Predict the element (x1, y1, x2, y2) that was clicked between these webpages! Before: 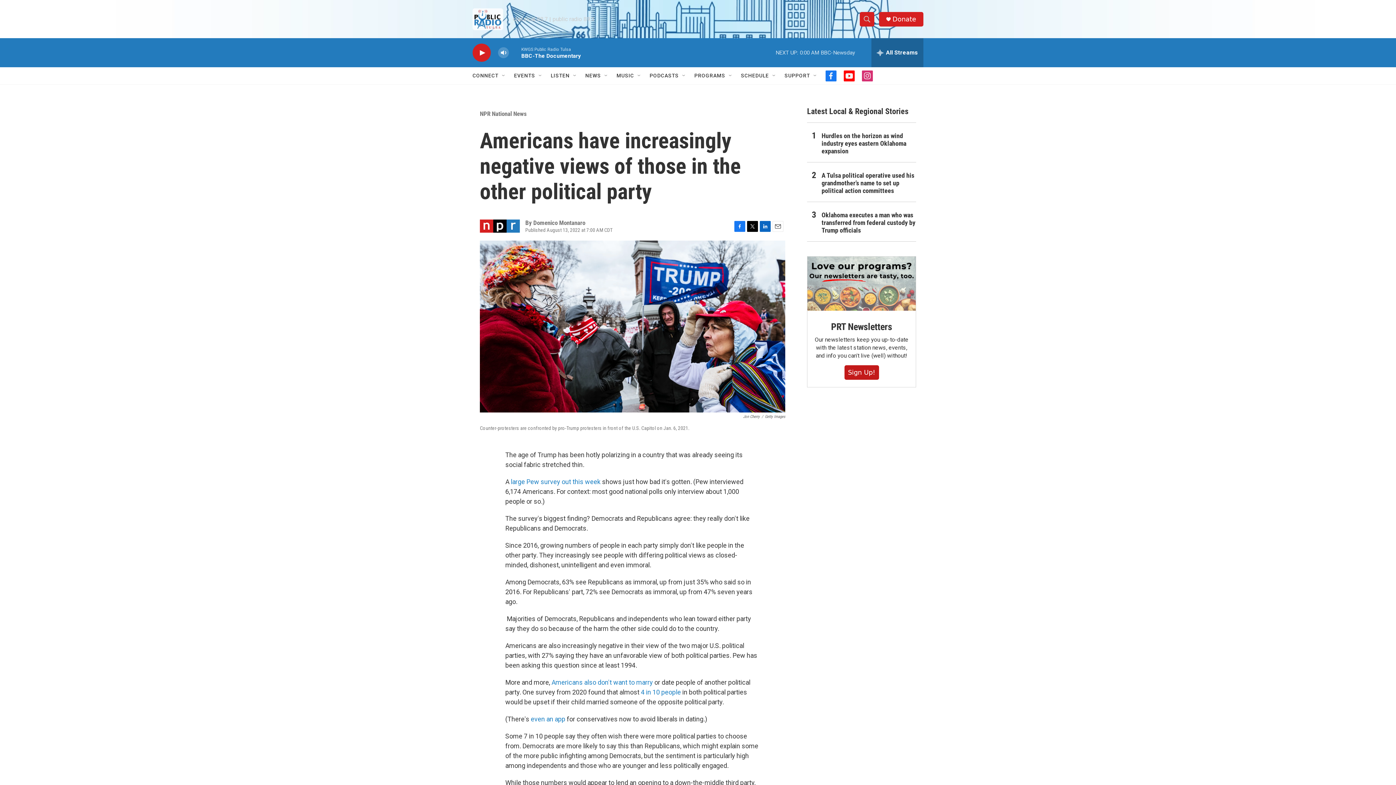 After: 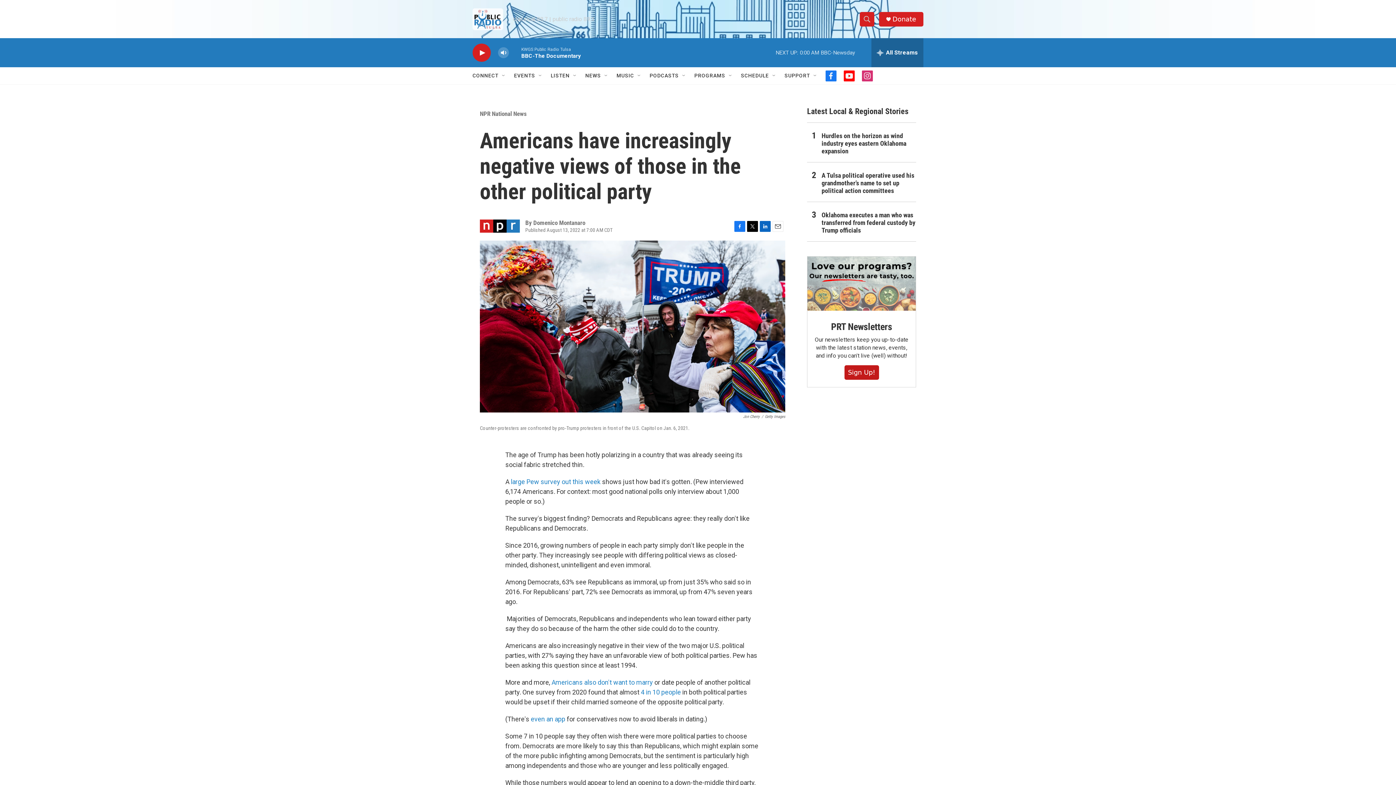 Action: label: Facebook bbox: (734, 220, 745, 231)